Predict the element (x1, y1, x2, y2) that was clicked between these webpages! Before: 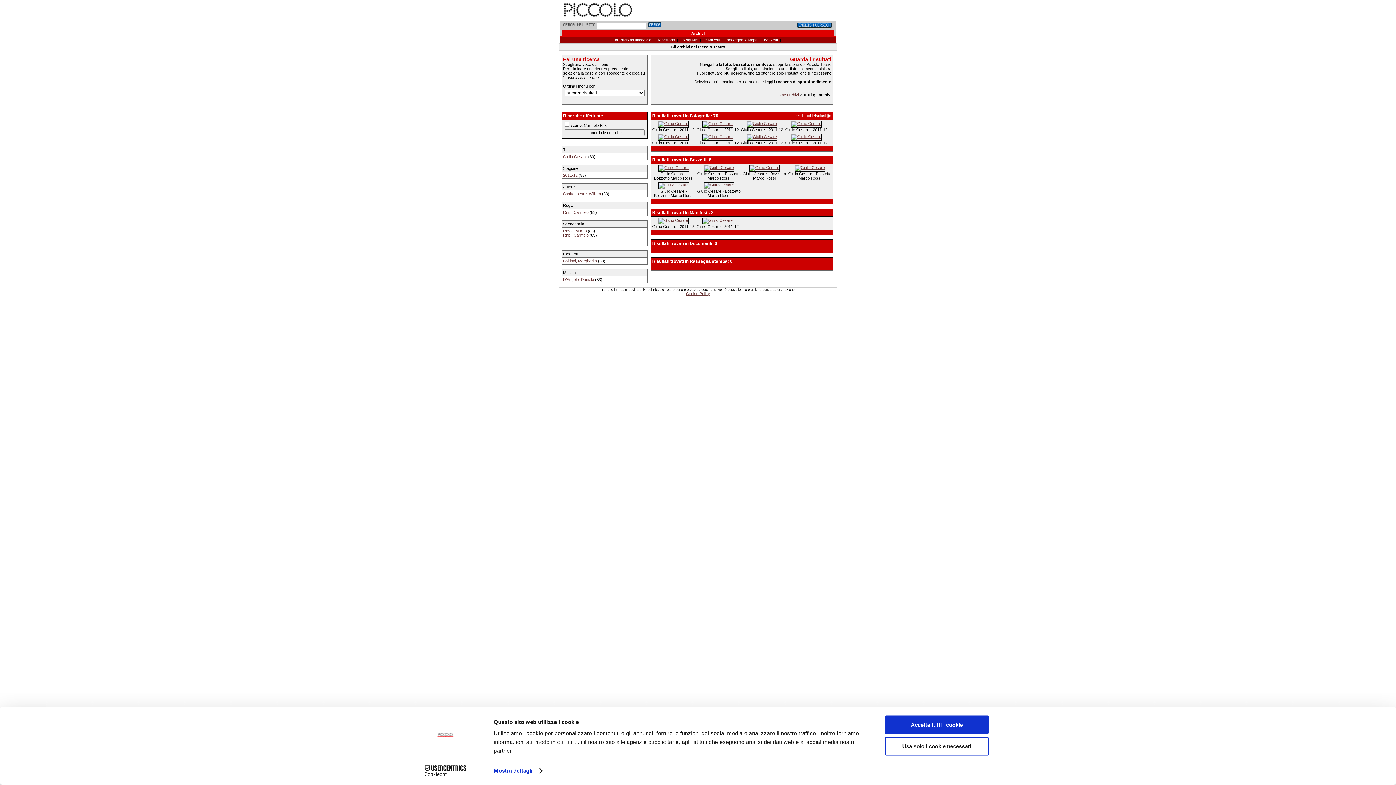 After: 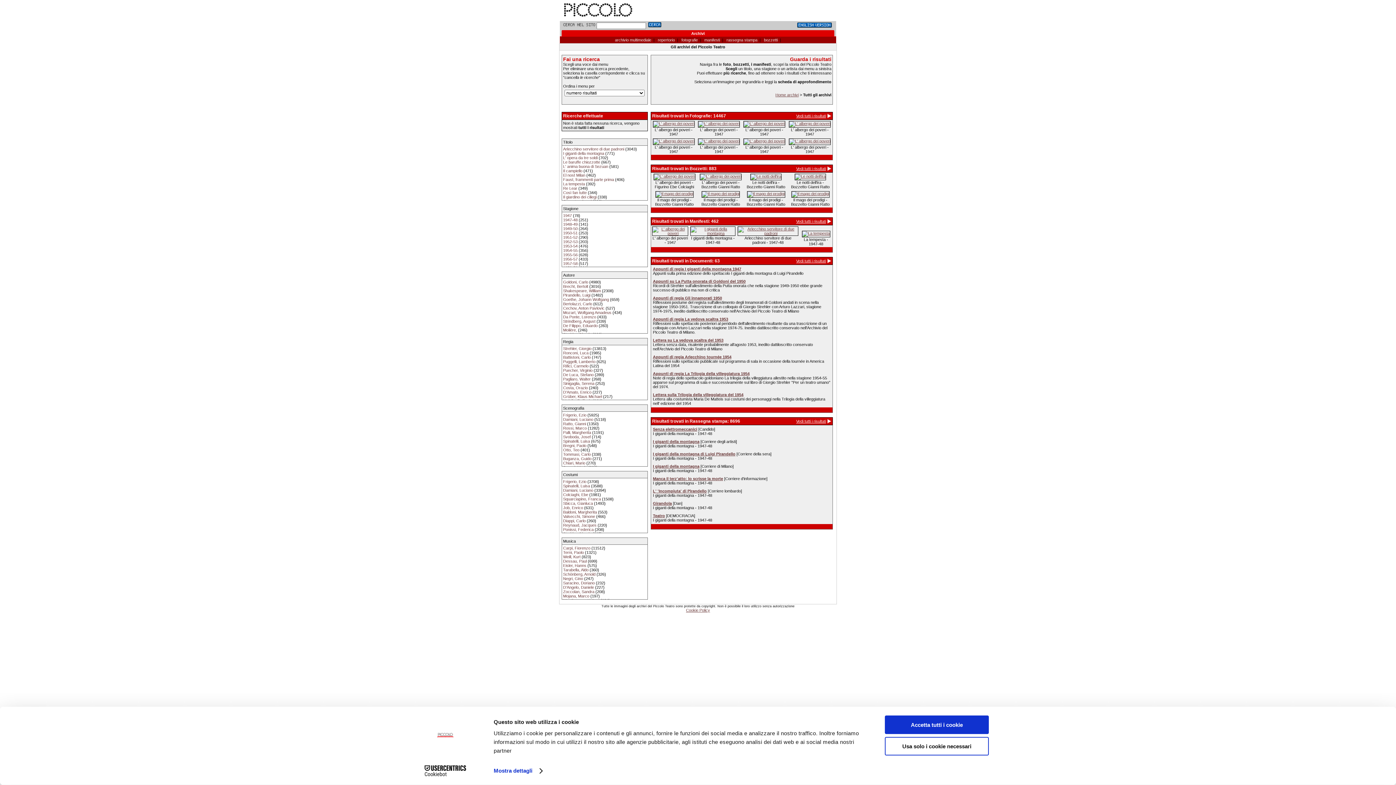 Action: label: archivio multimediale bbox: (615, 37, 651, 42)